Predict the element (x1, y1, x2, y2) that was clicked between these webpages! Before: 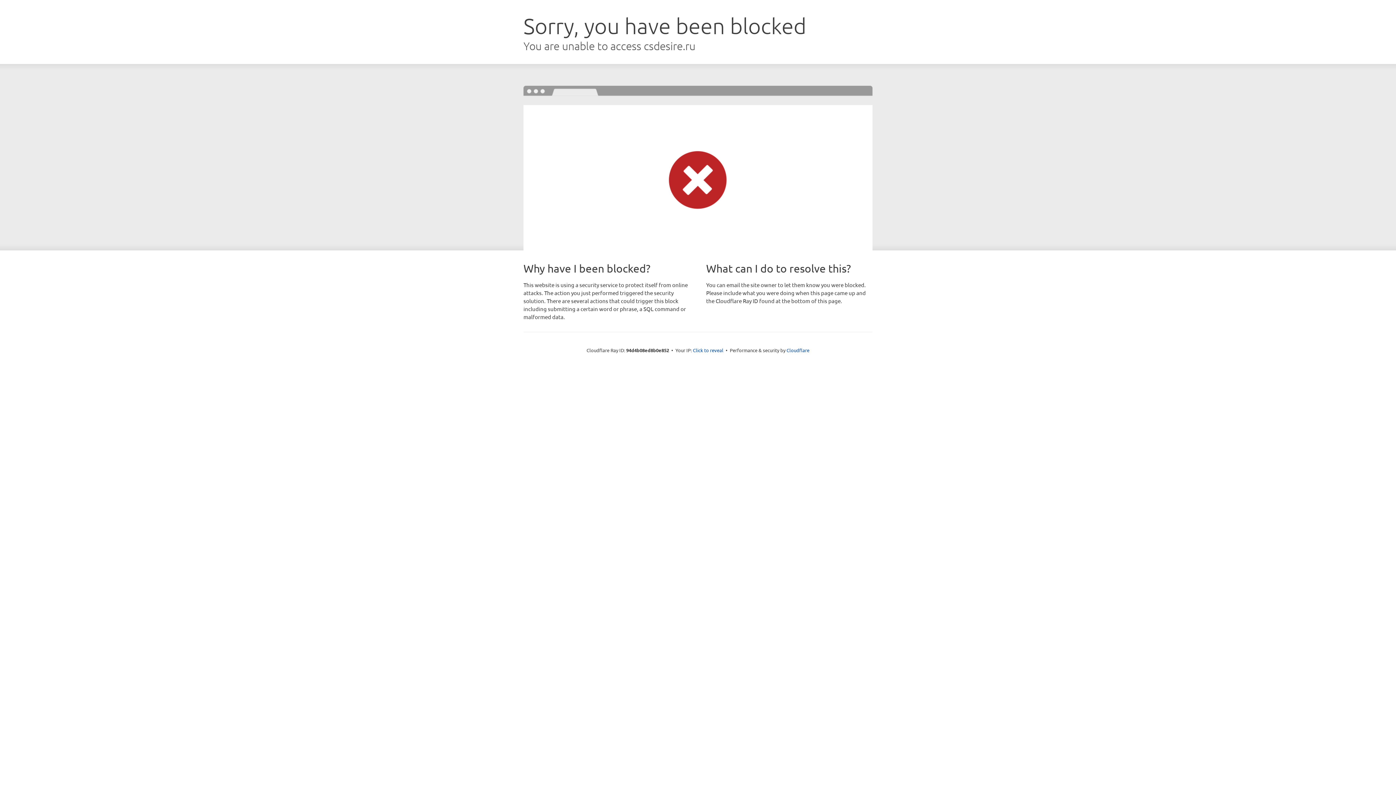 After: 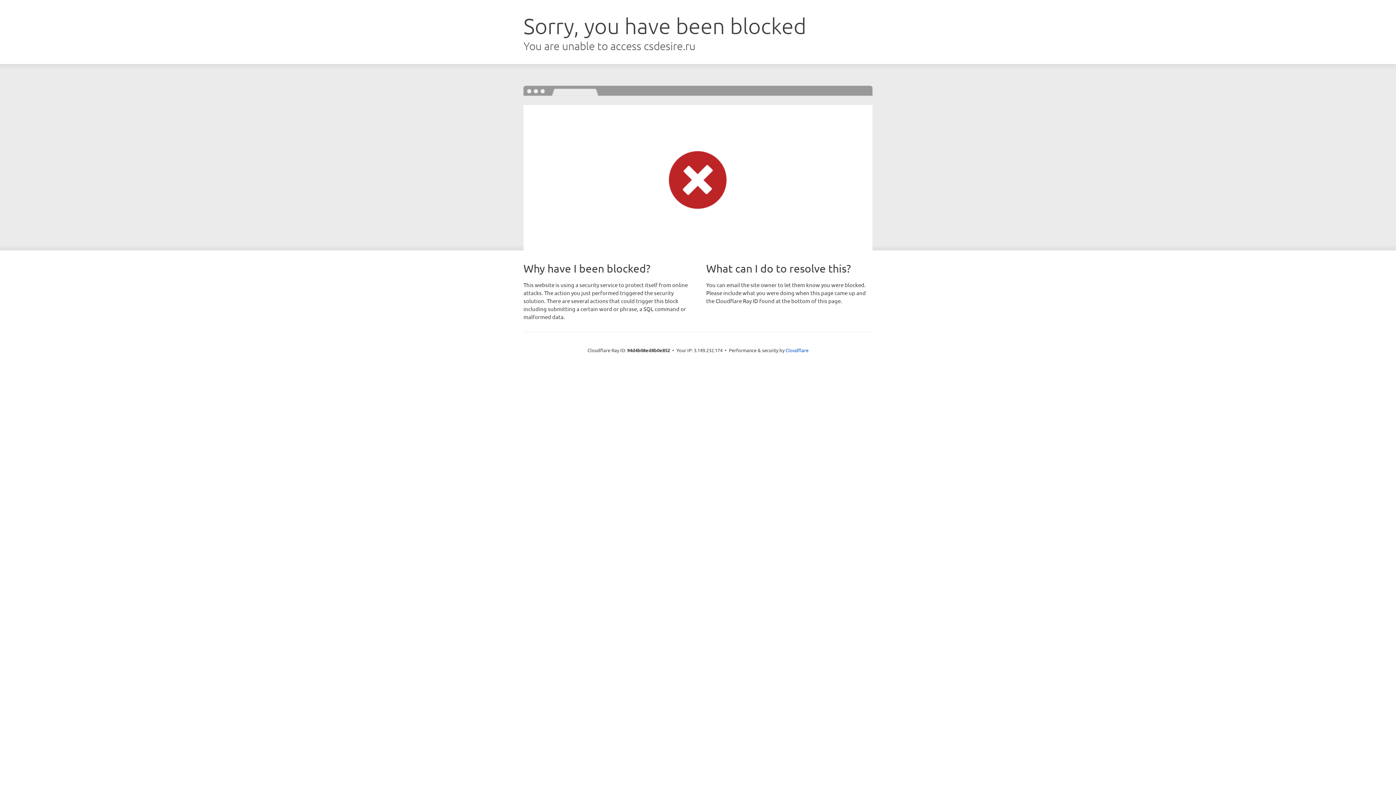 Action: label: Click to reveal bbox: (693, 346, 723, 353)